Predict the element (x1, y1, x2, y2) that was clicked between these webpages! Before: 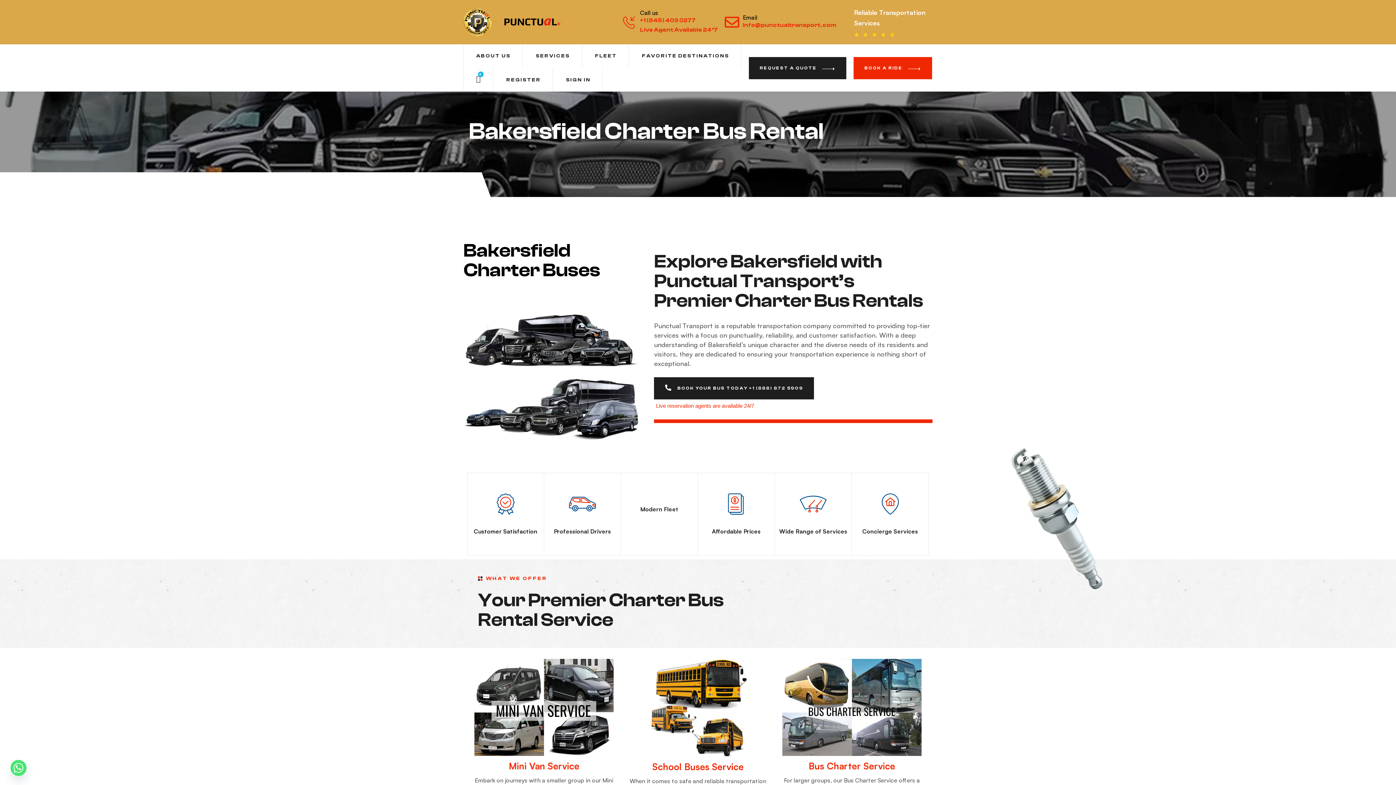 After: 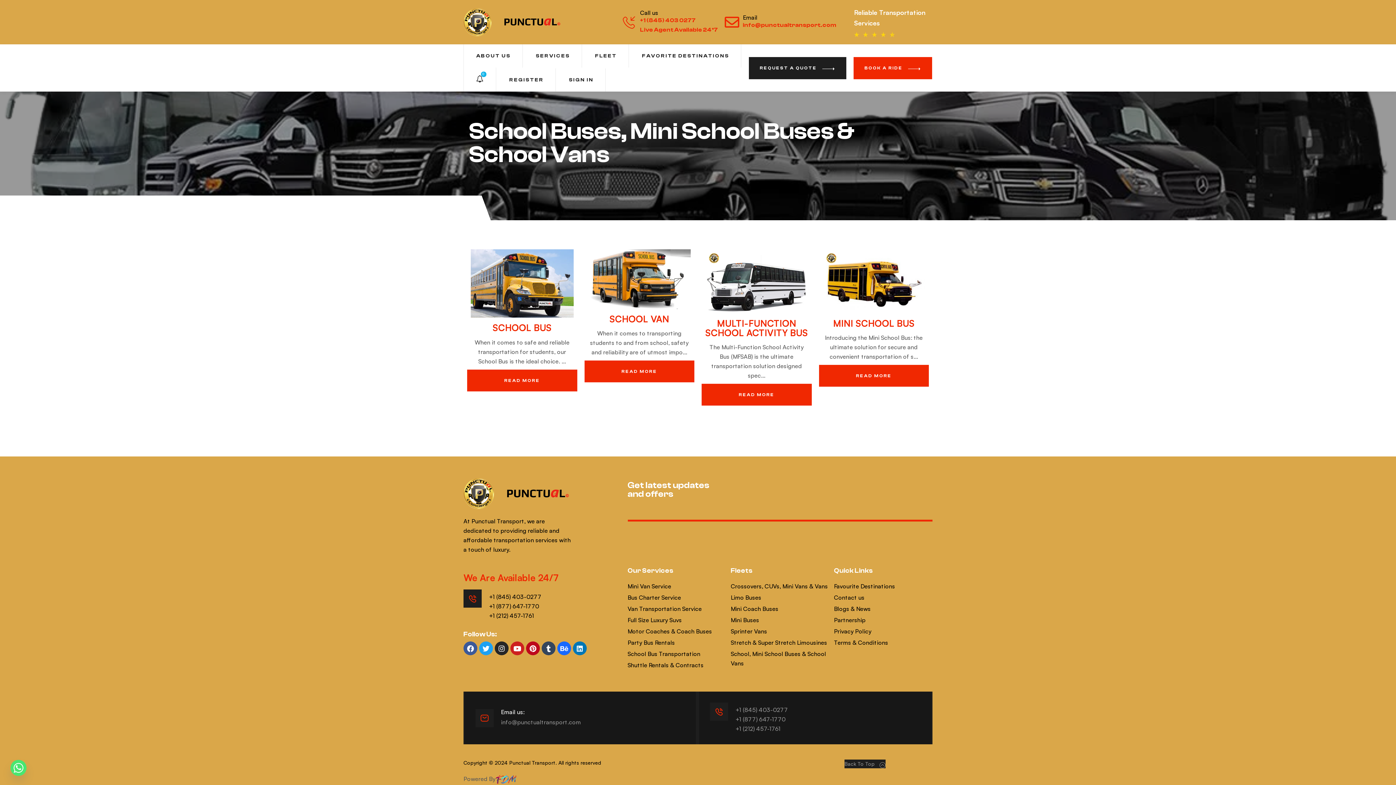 Action: bbox: (649, 703, 746, 710)